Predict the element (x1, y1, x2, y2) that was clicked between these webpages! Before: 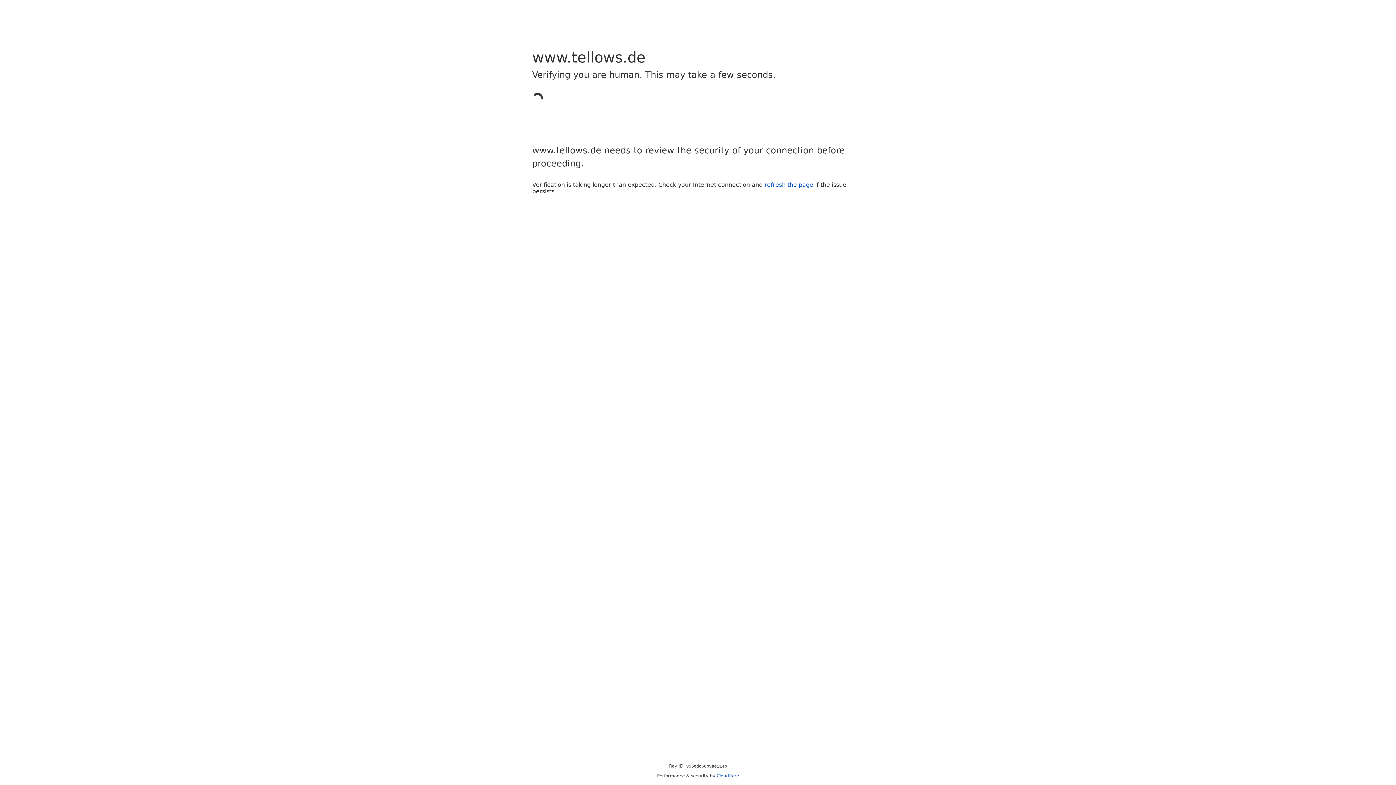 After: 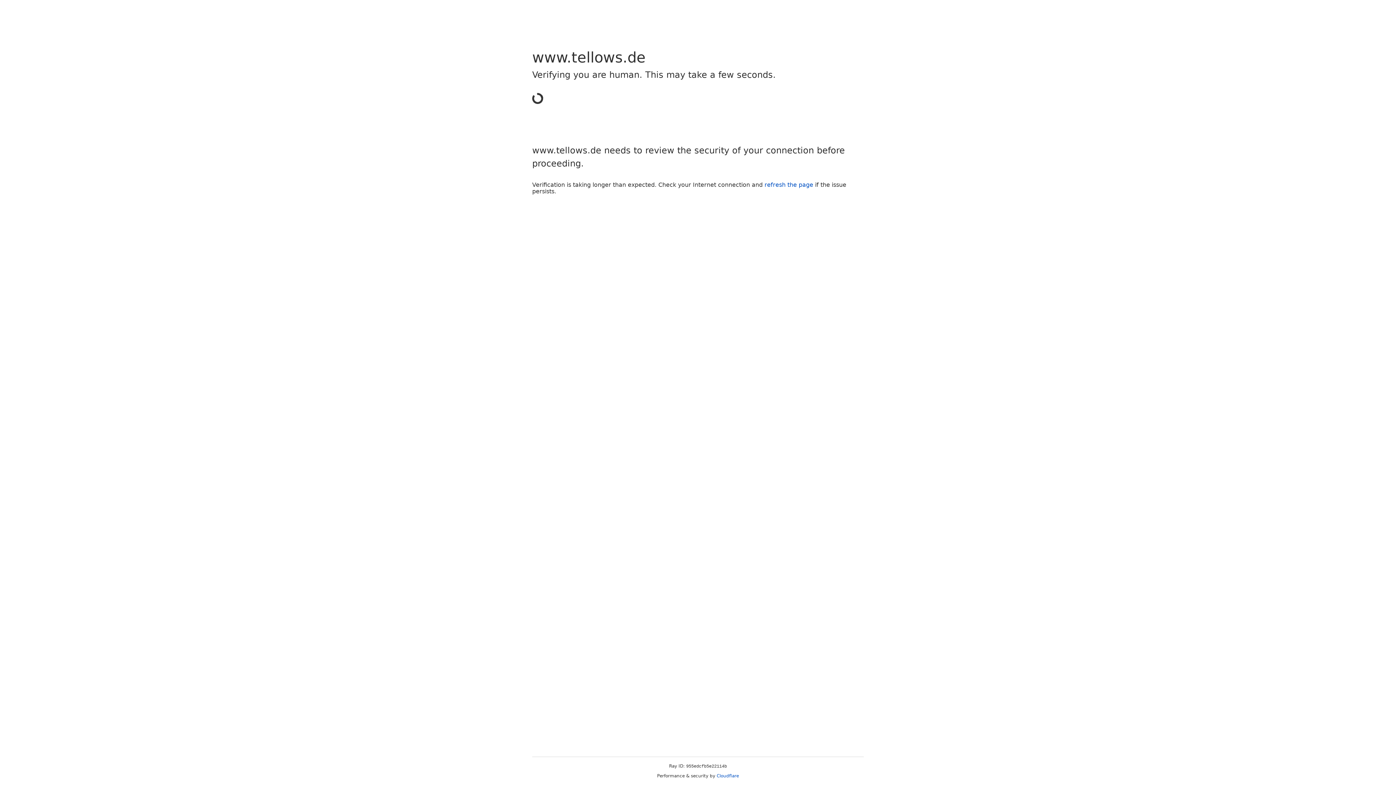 Action: label: Cloudflare bbox: (716, 773, 739, 778)